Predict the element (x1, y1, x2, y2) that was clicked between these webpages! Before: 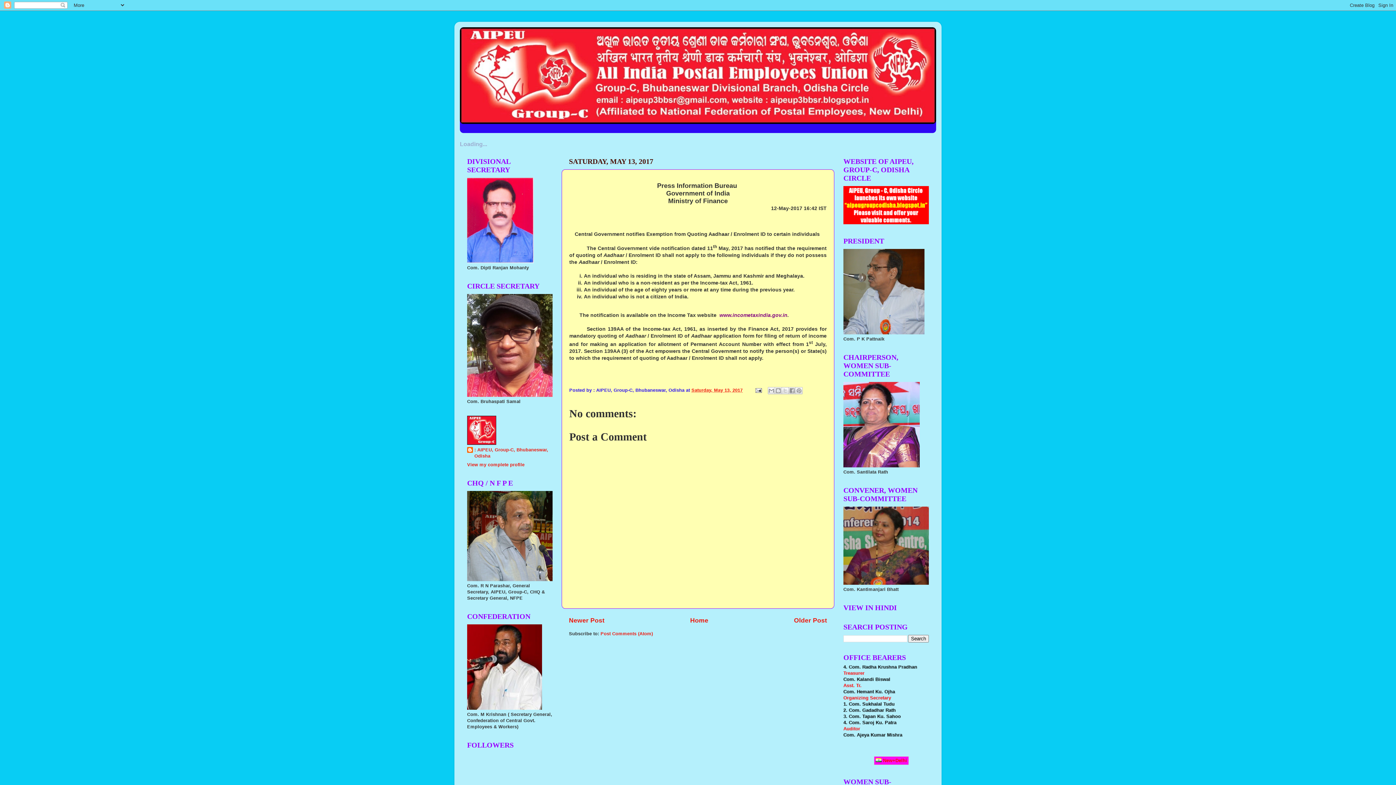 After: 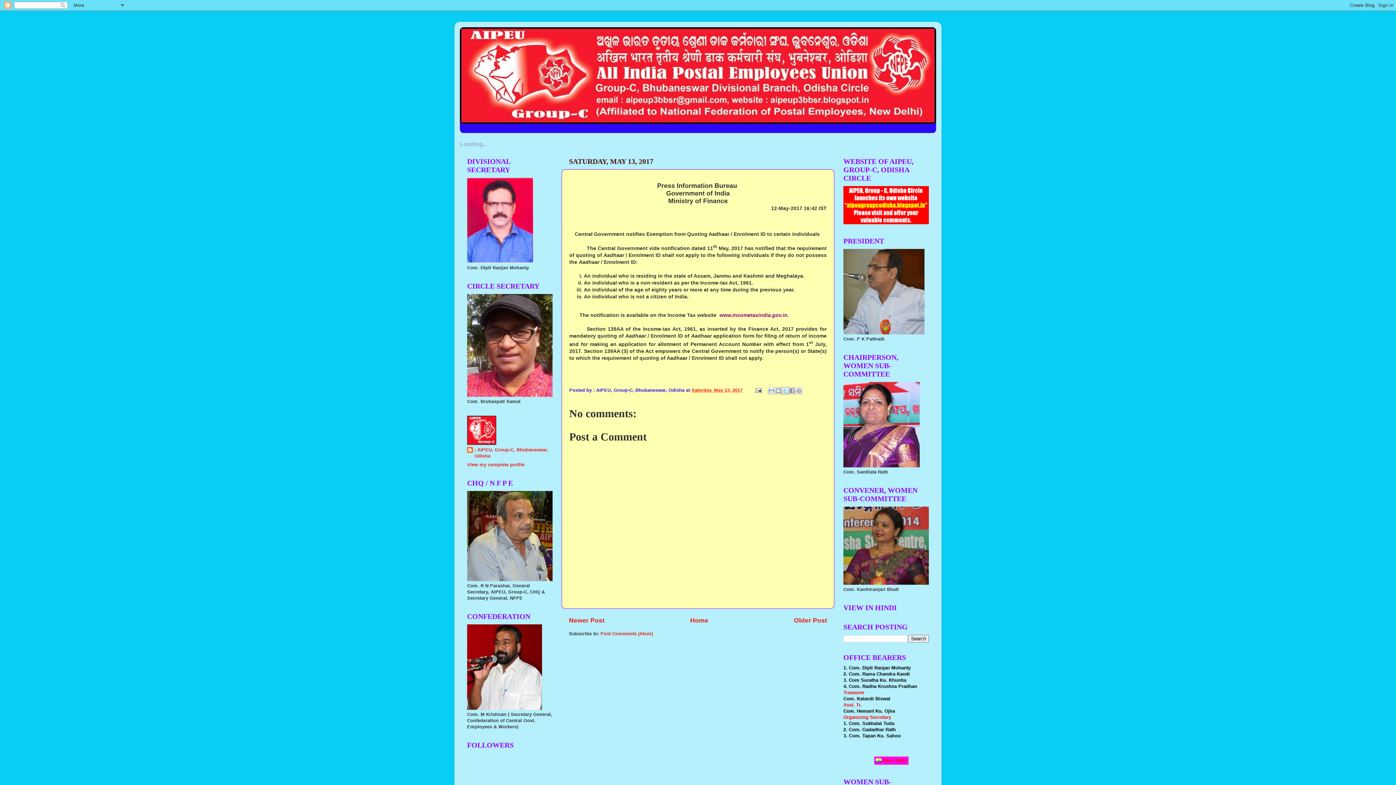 Action: bbox: (781, 387, 789, 394) label: Share to X